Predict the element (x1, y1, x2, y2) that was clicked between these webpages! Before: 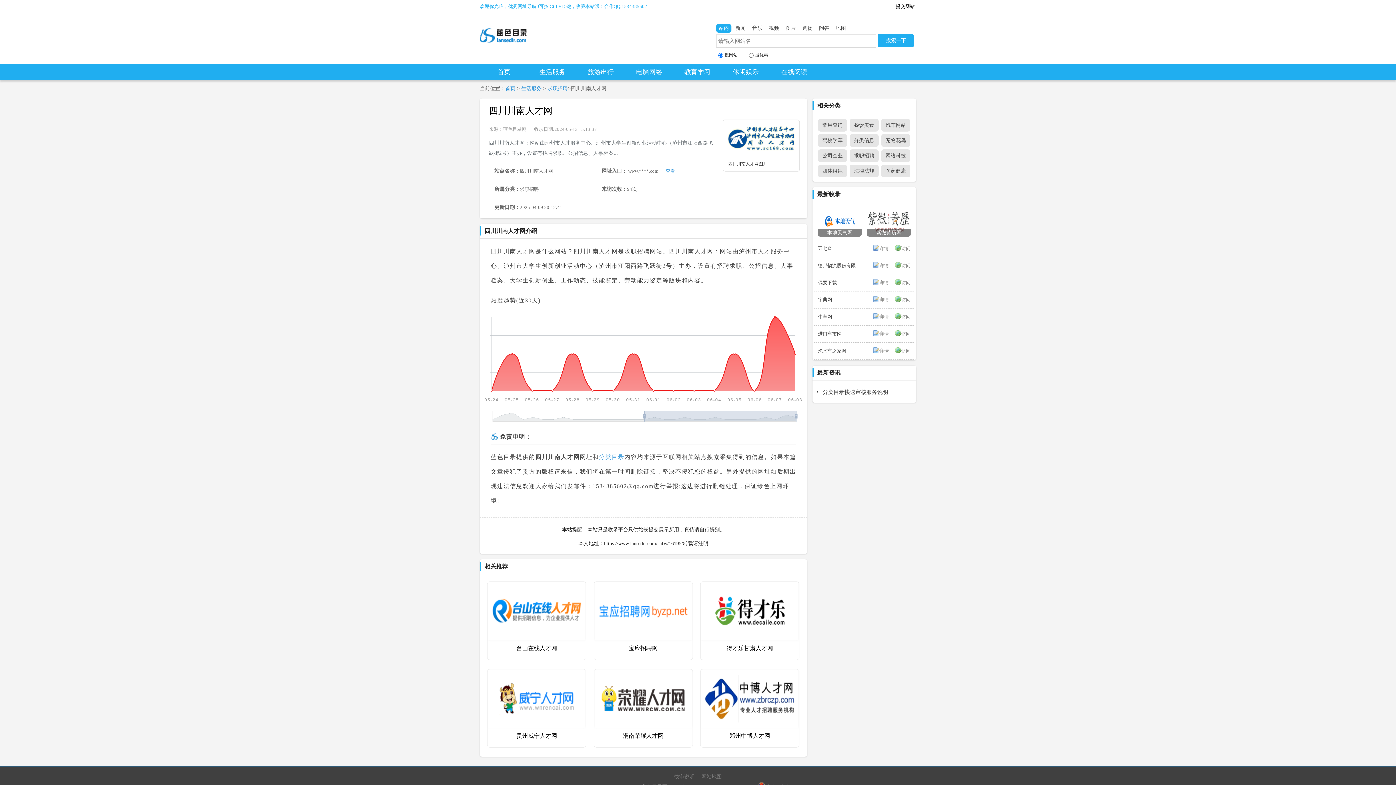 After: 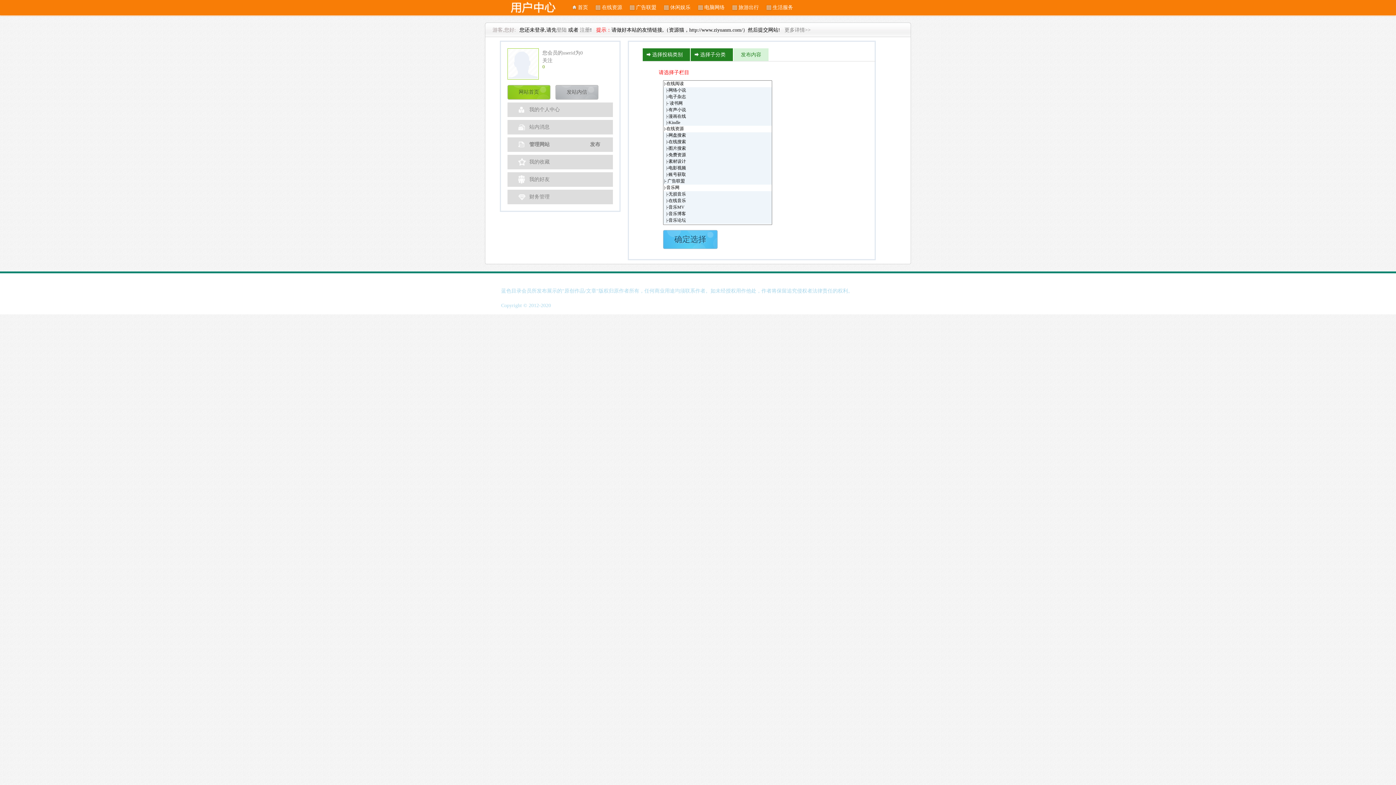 Action: label: 提交网站 bbox: (894, 0, 916, 10)